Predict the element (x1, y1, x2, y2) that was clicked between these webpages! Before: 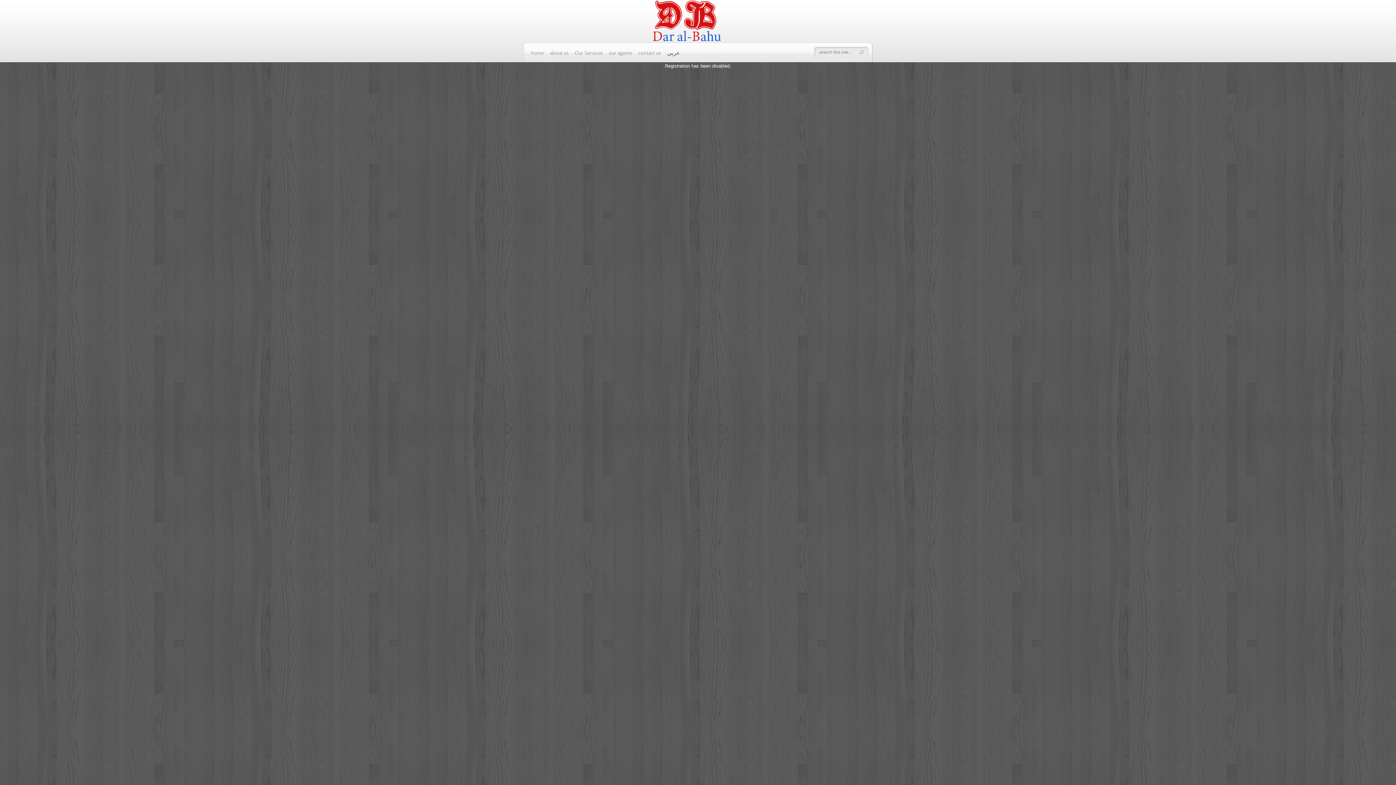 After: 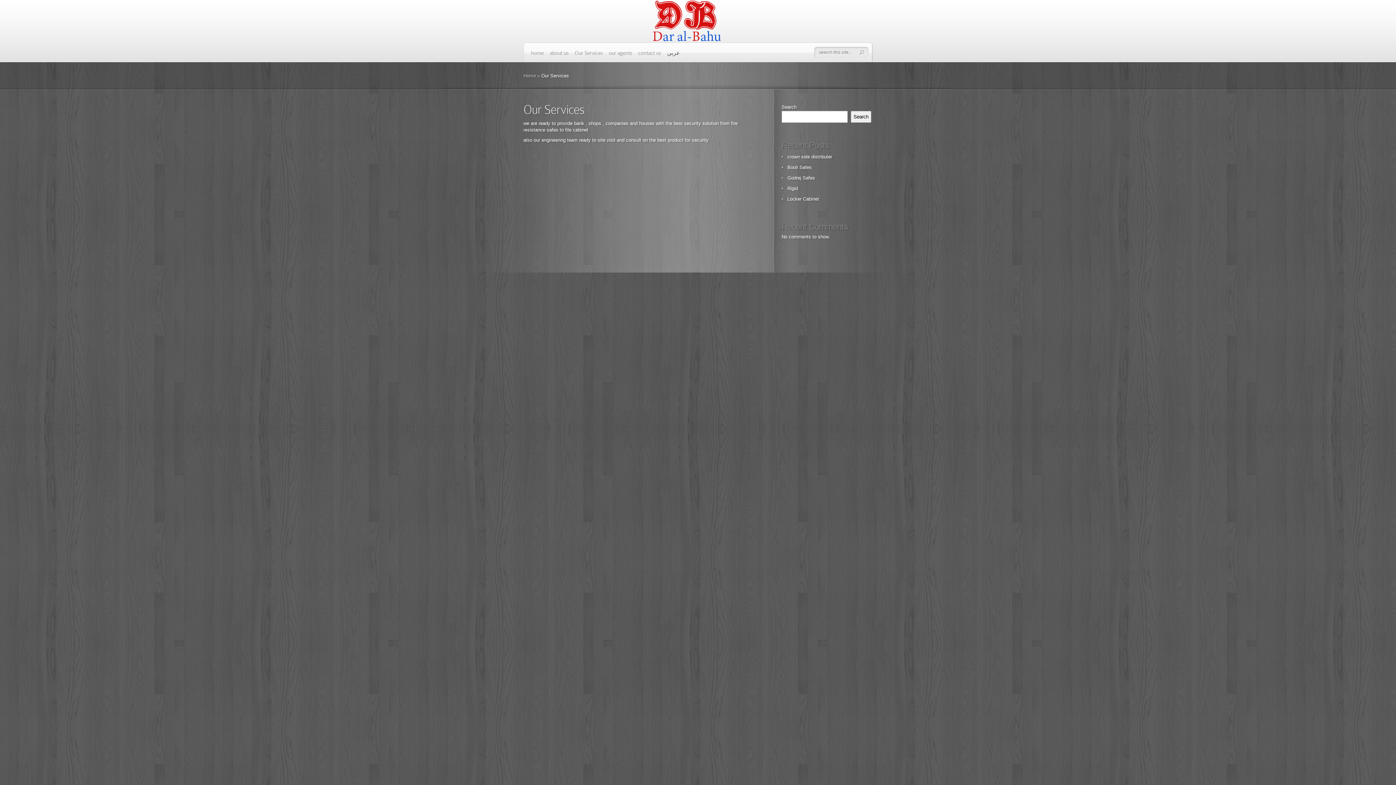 Action: label: Our Services bbox: (574, 49, 602, 61)